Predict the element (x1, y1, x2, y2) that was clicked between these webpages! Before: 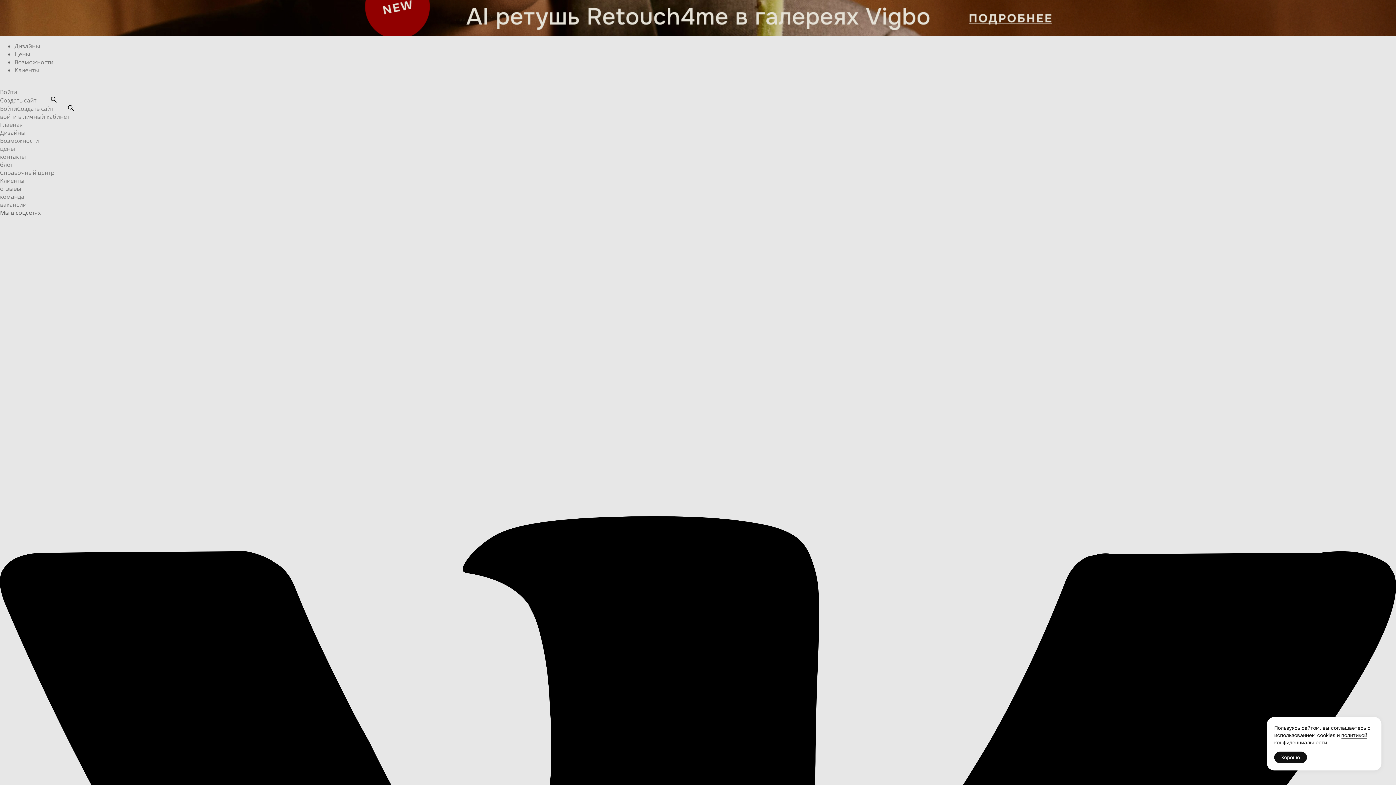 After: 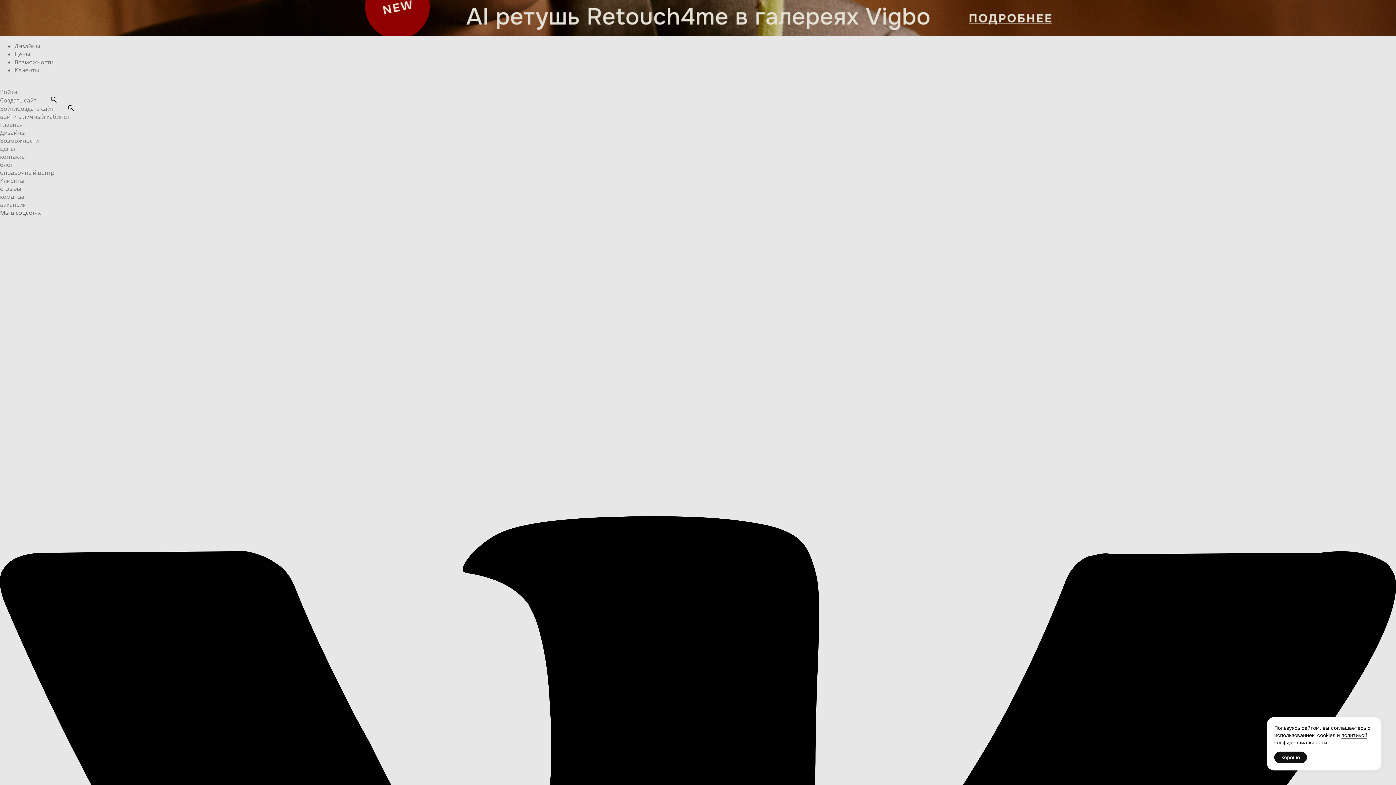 Action: bbox: (0, 0, 1396, 36)